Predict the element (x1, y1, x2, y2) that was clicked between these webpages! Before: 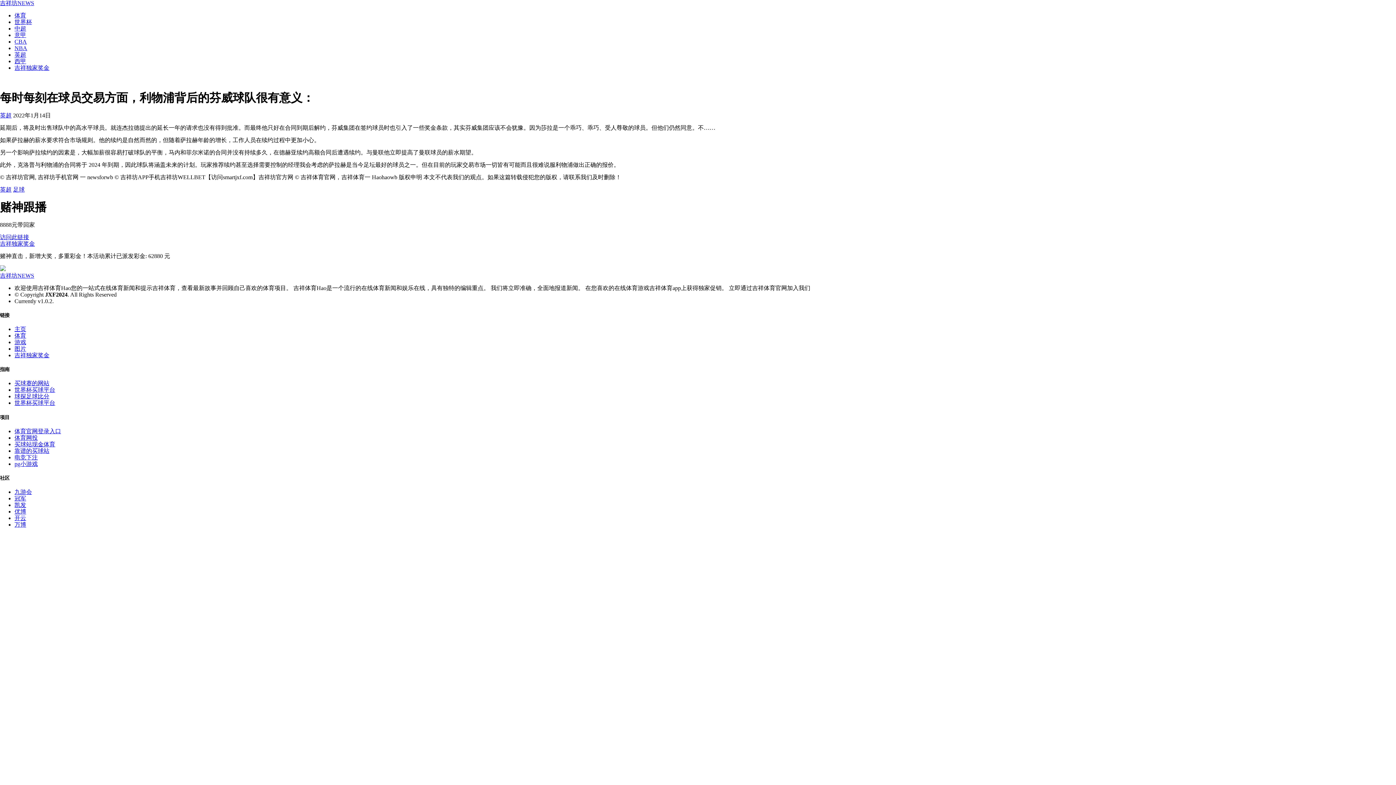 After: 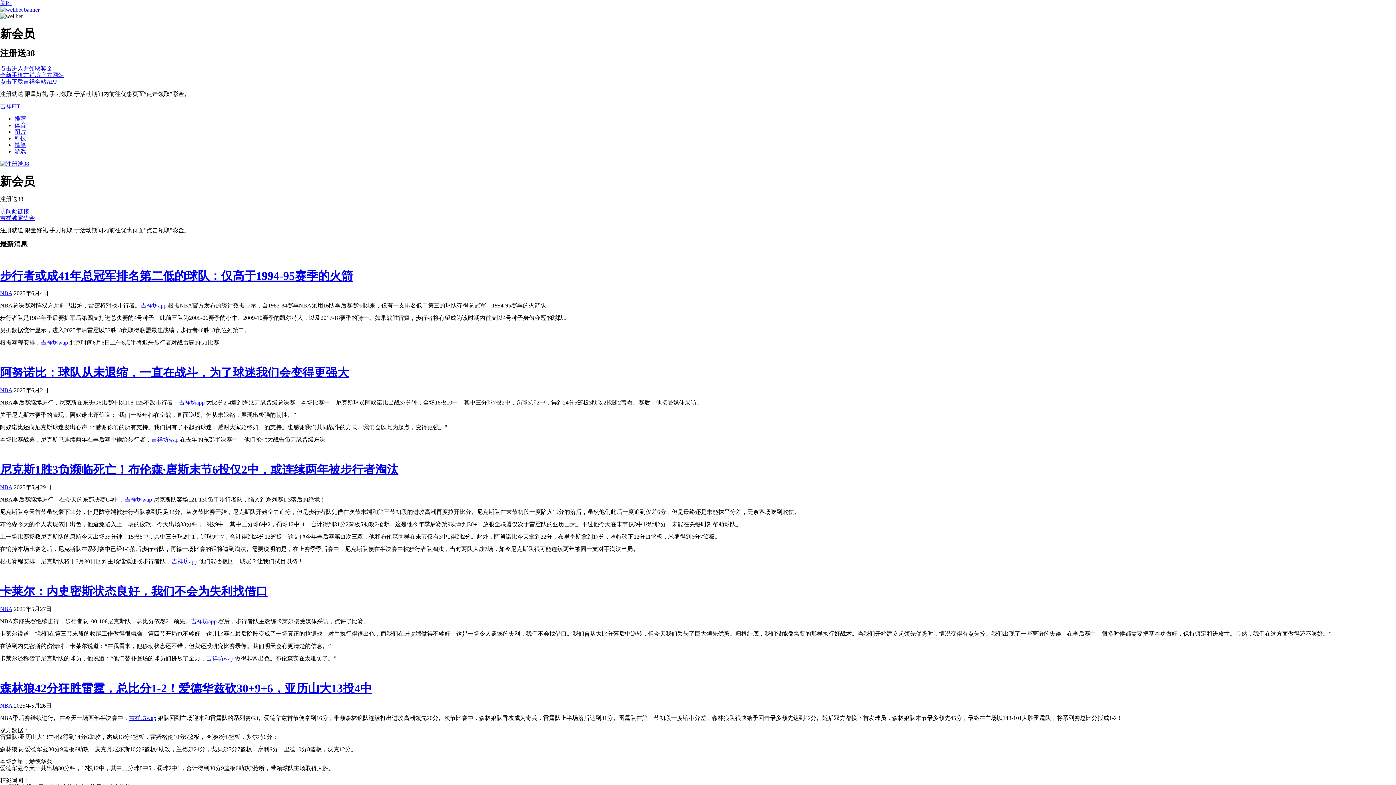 Action: label: 买球赛的网站 bbox: (14, 380, 49, 386)